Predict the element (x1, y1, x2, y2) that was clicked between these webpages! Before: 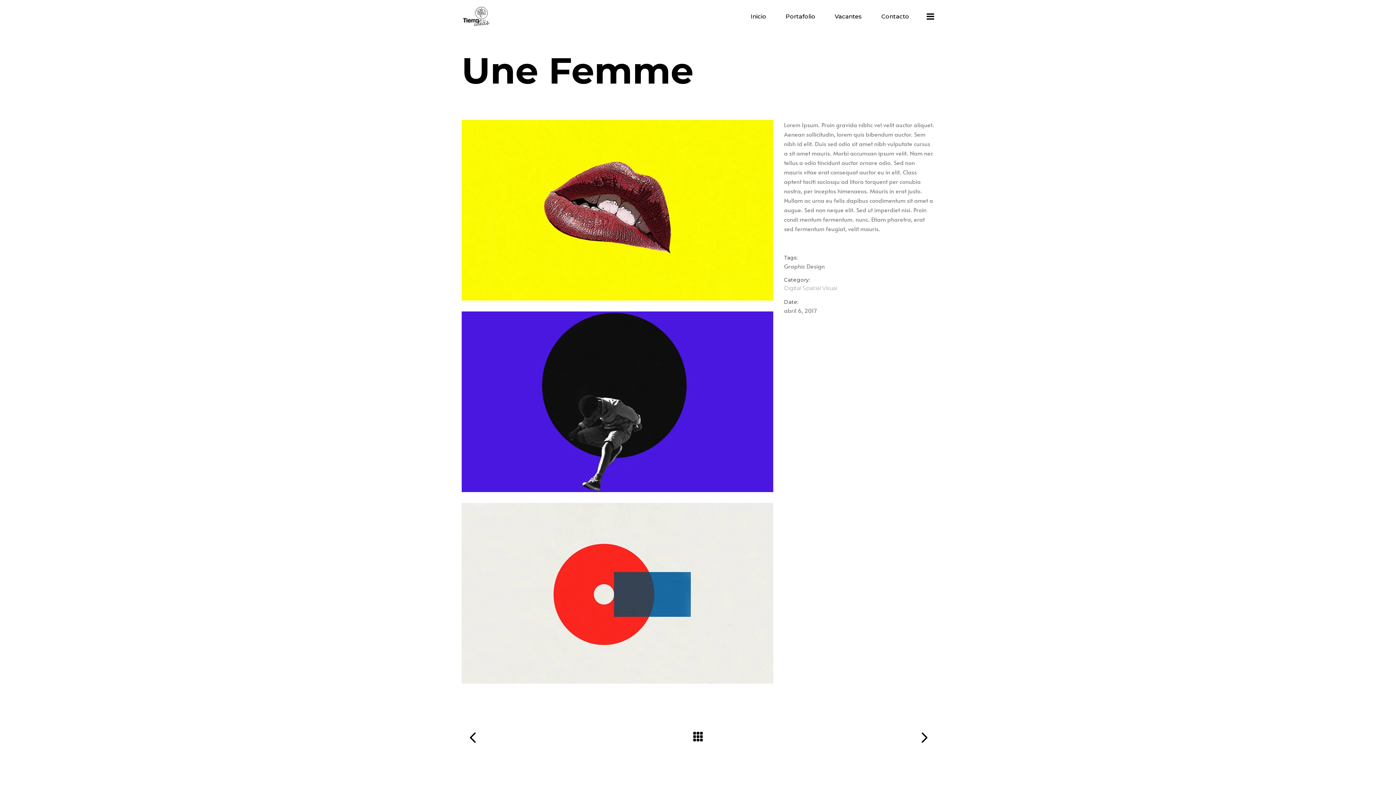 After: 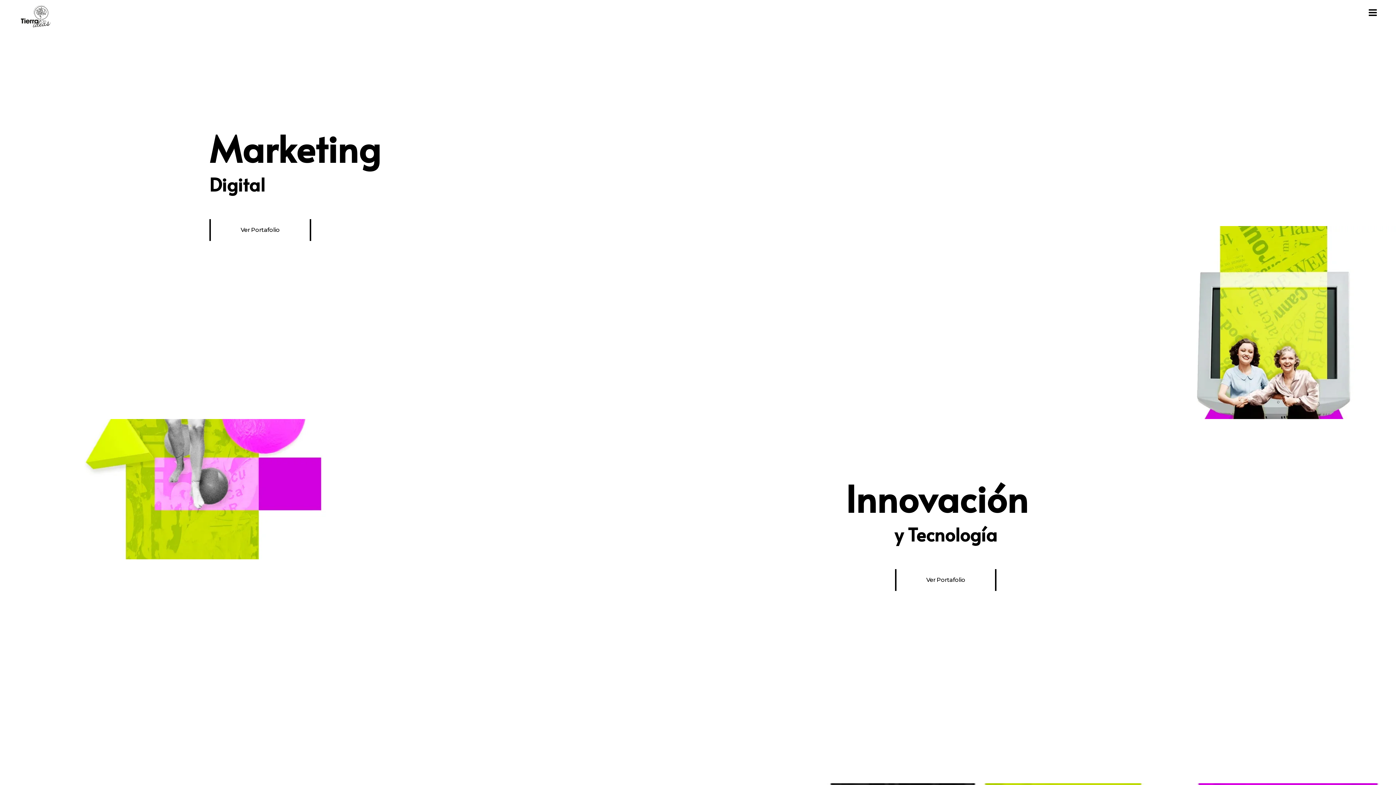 Action: label: Portafolio bbox: (777, 0, 826, 32)